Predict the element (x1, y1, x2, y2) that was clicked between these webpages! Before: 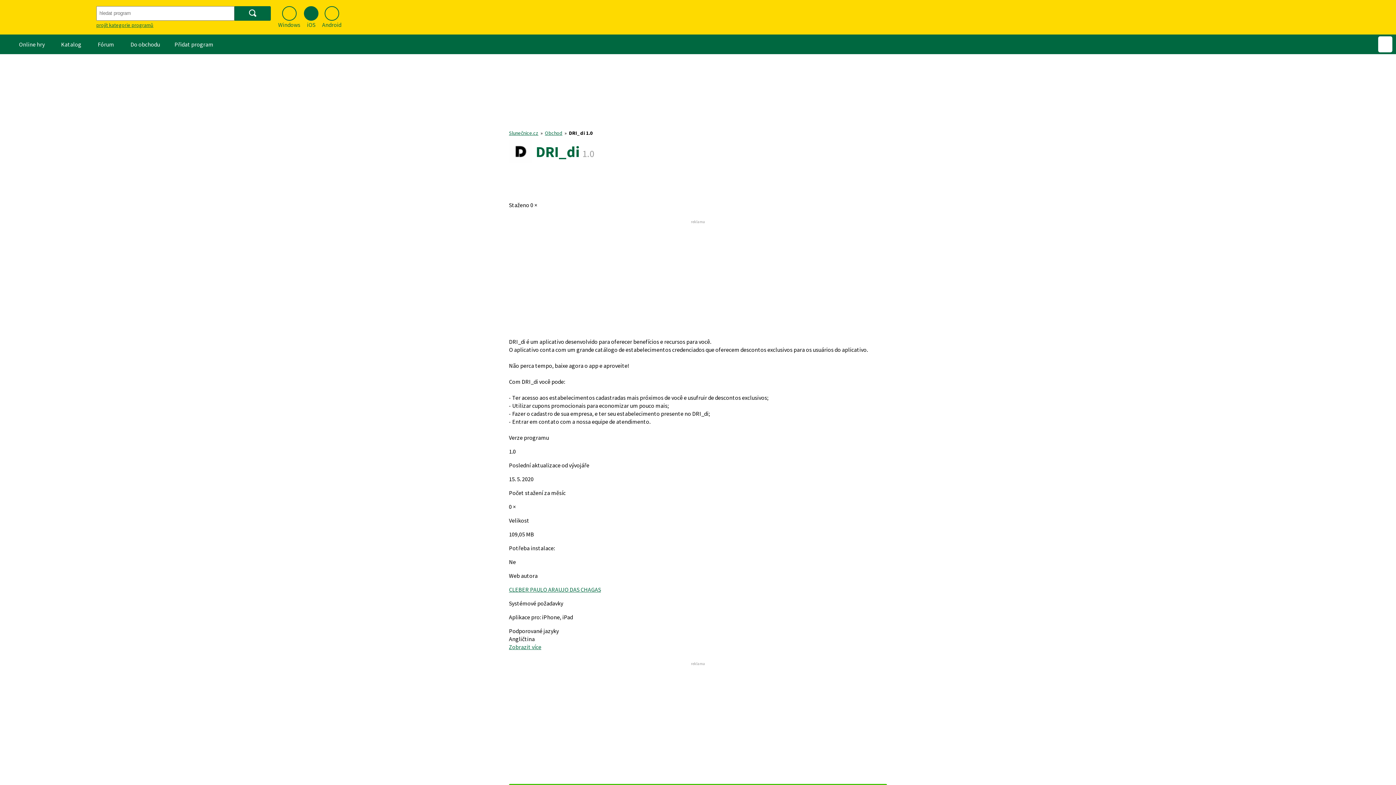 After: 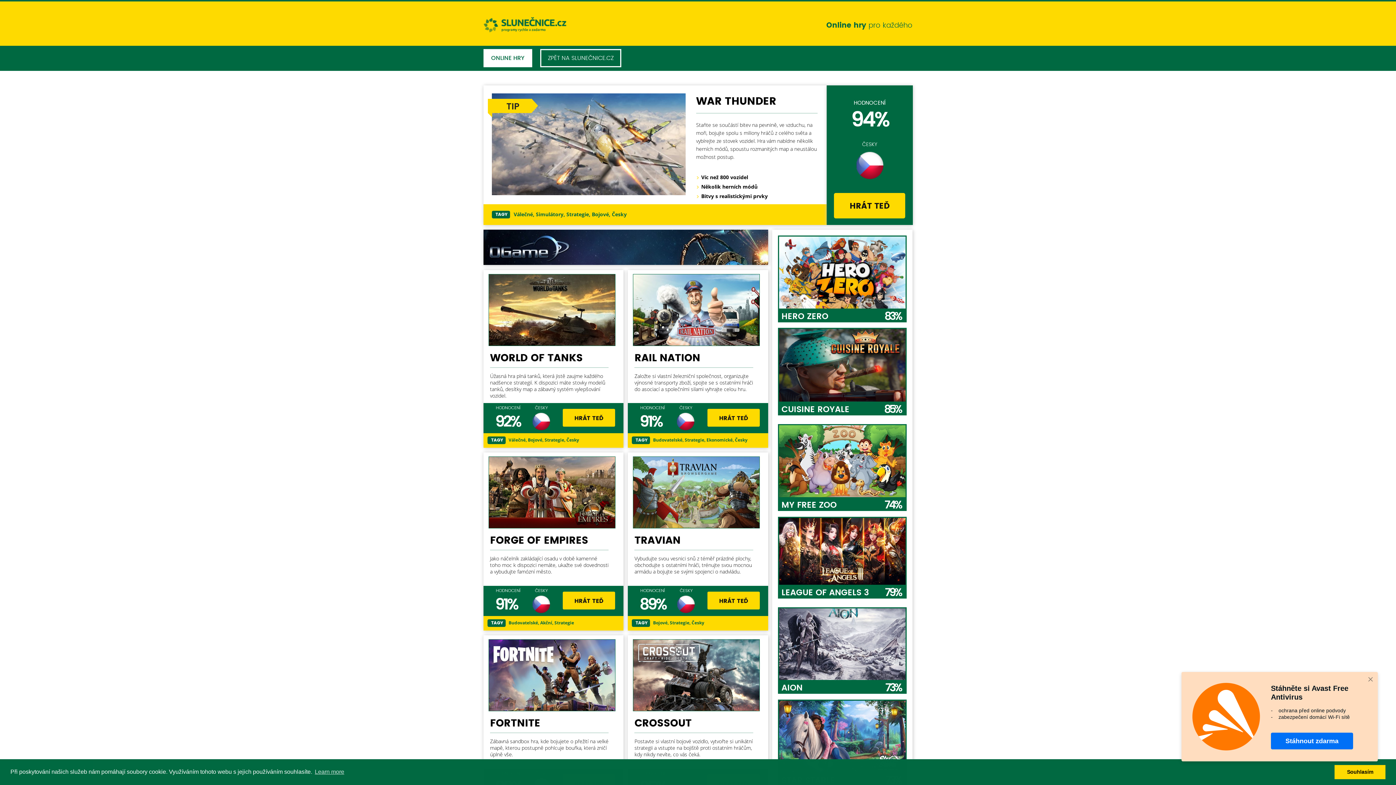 Action: bbox: (3, 34, 48, 53) label: Online hry